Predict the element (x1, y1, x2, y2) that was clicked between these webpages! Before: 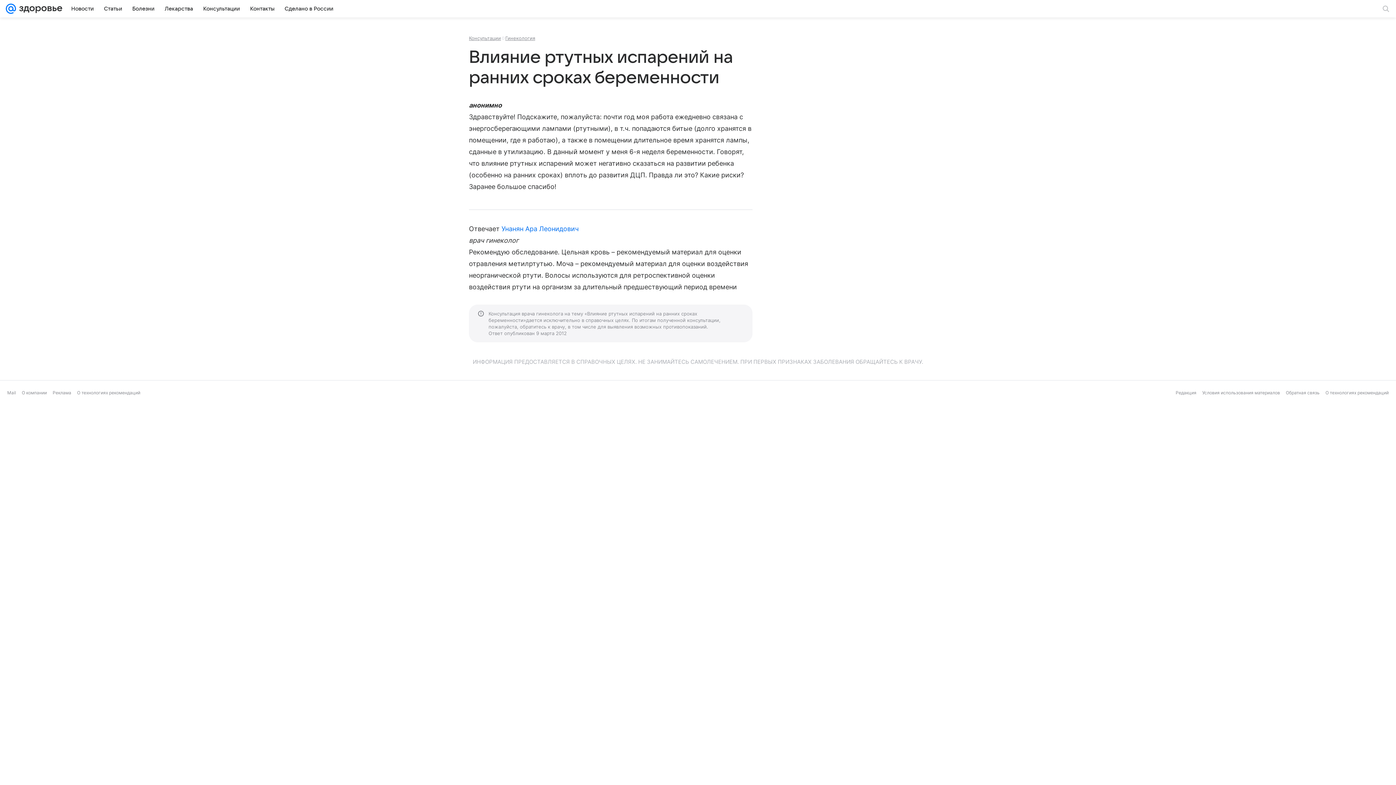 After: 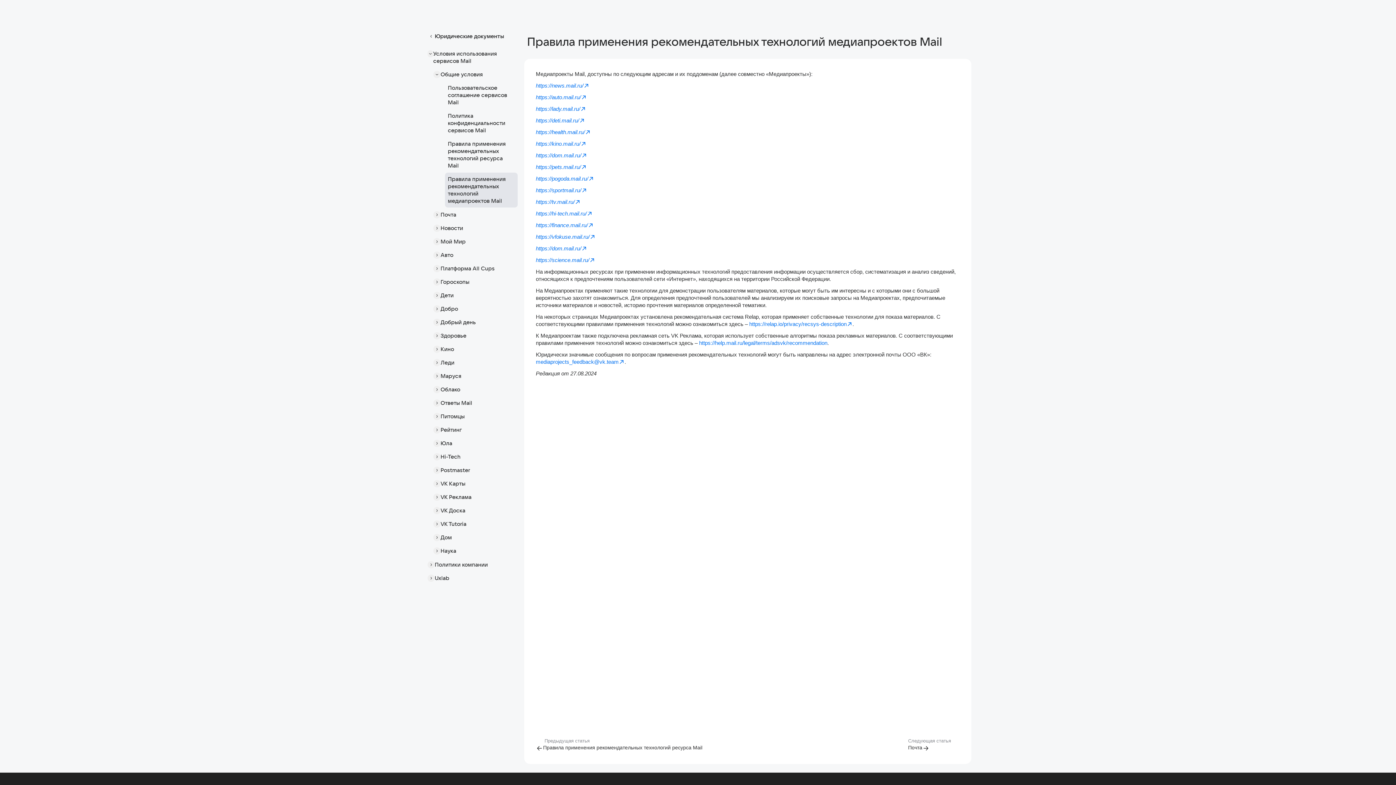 Action: label: О технологиях рекомендаций bbox: (1325, 390, 1389, 395)